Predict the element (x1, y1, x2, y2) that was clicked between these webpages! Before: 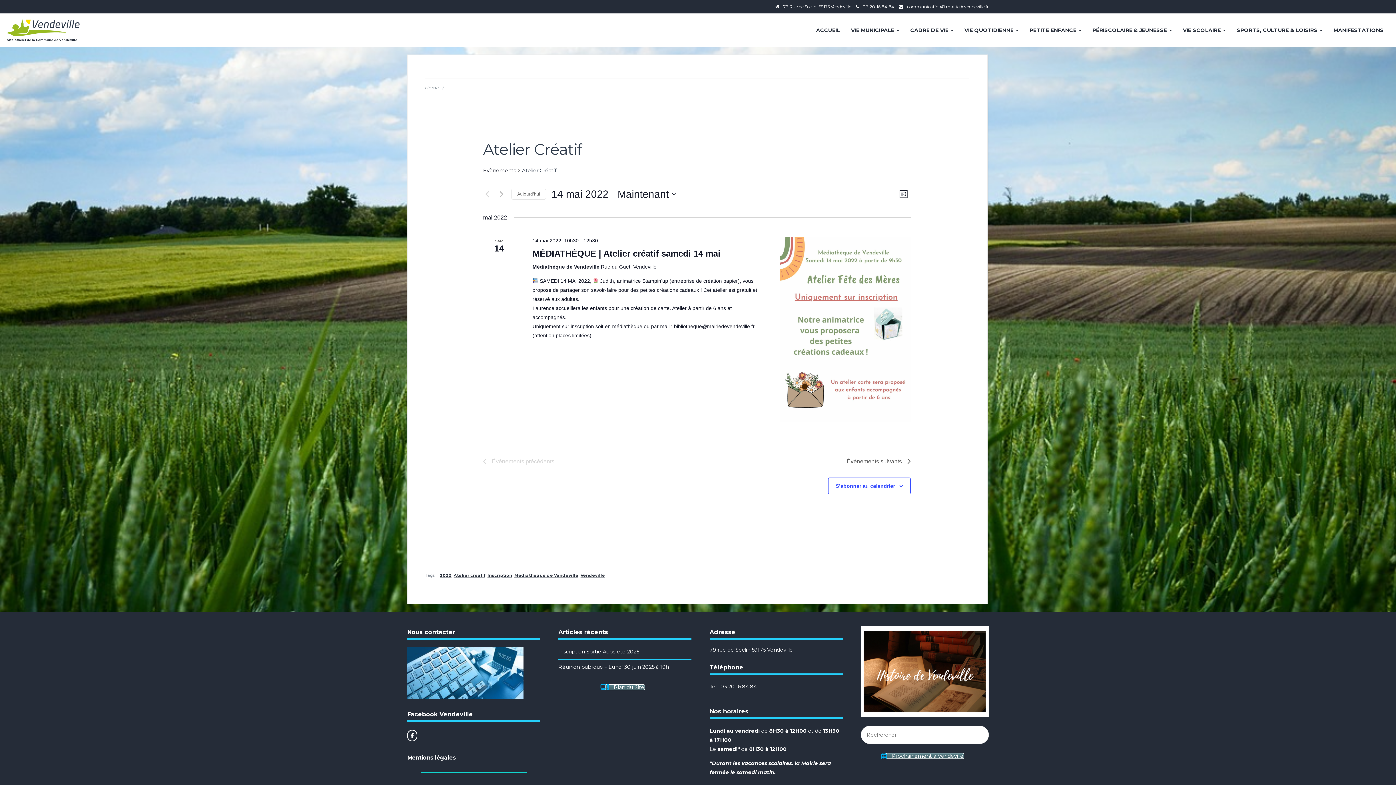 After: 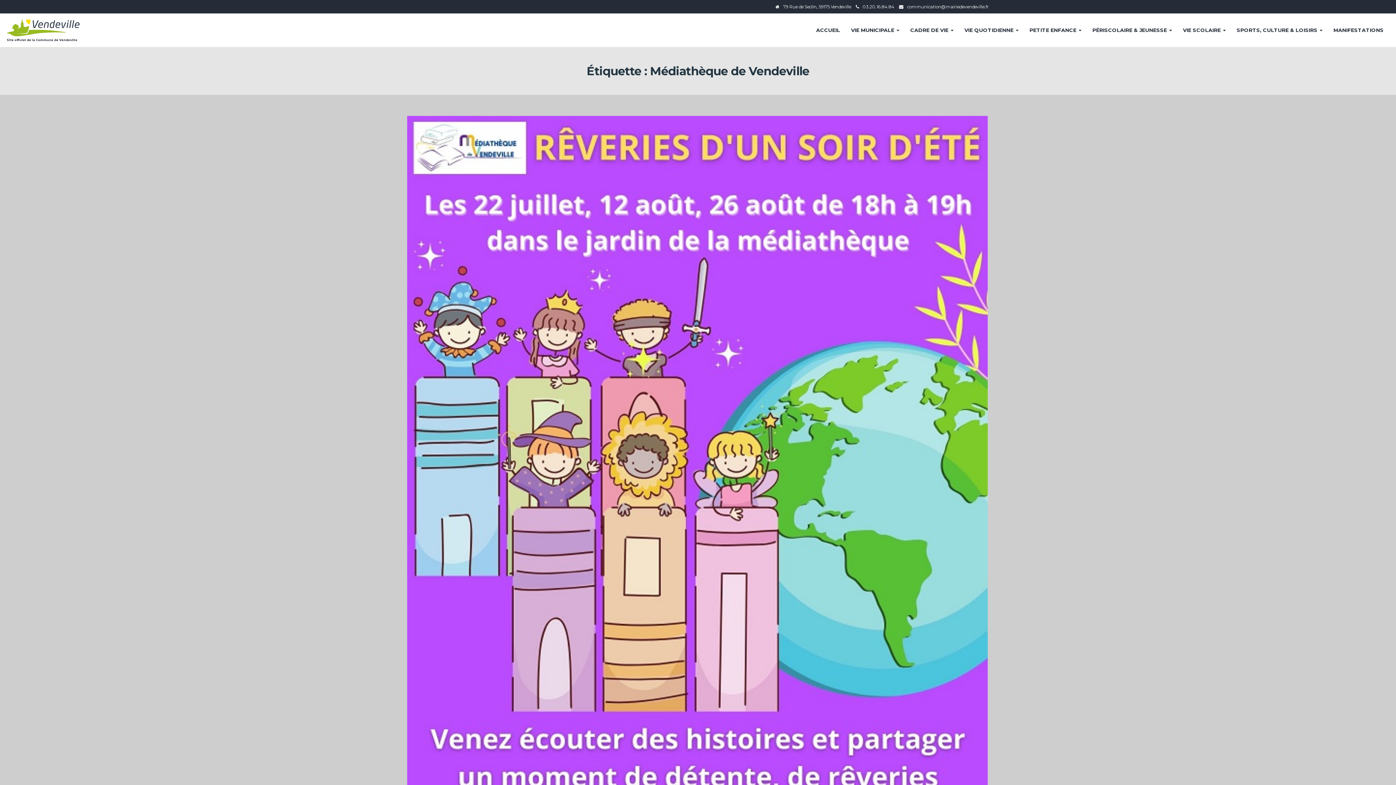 Action: label: Médiathèque de Vendeville bbox: (513, 571, 579, 579)